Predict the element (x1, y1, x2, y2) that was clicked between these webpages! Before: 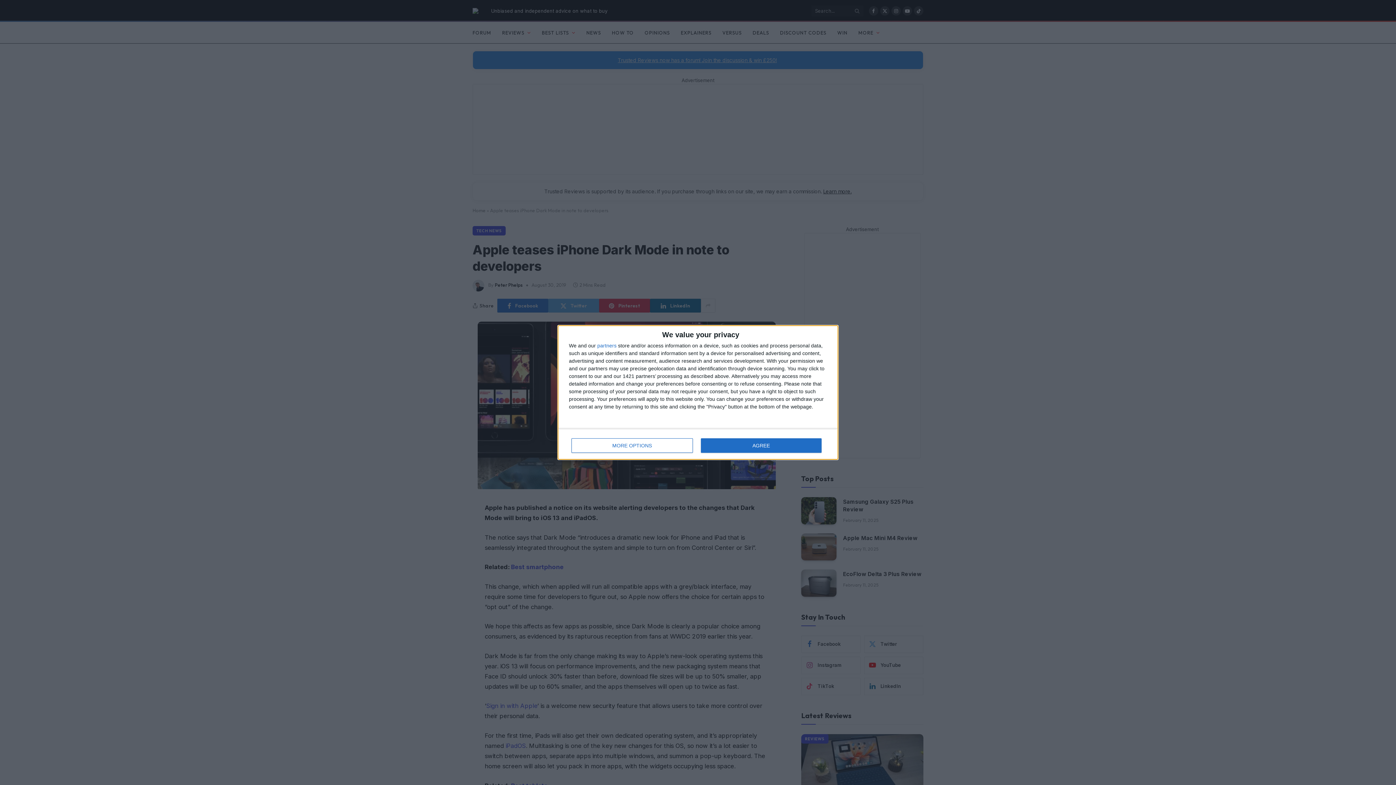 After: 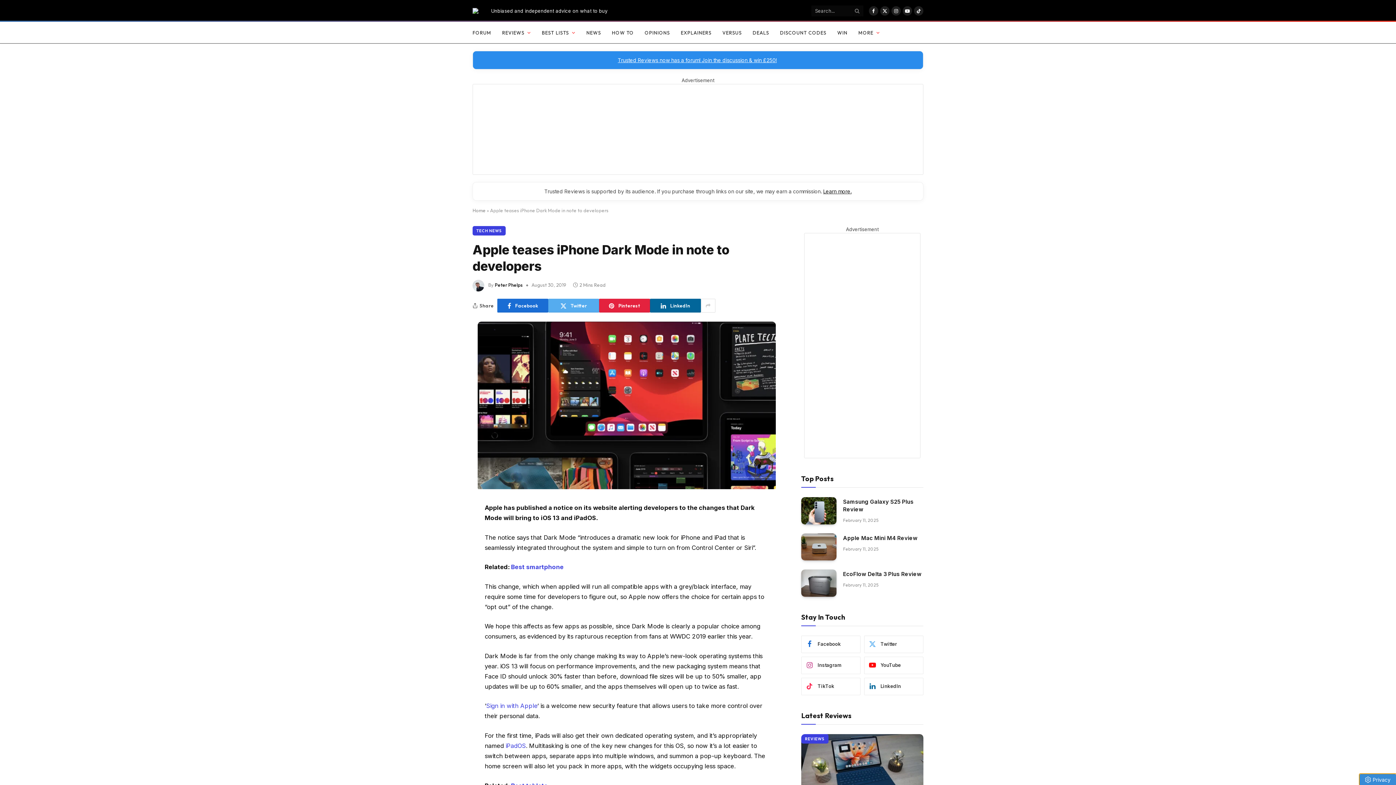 Action: label: AGREE bbox: (700, 438, 821, 453)